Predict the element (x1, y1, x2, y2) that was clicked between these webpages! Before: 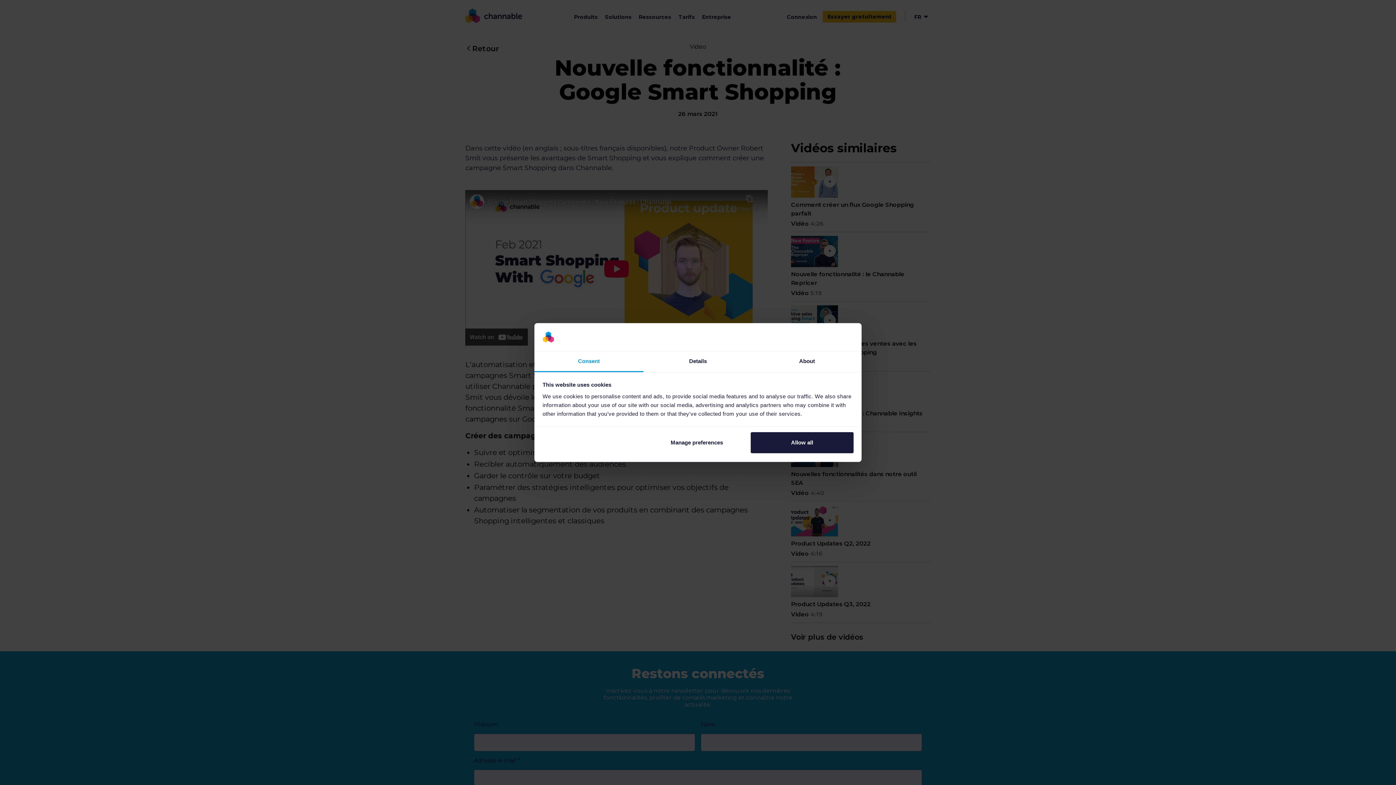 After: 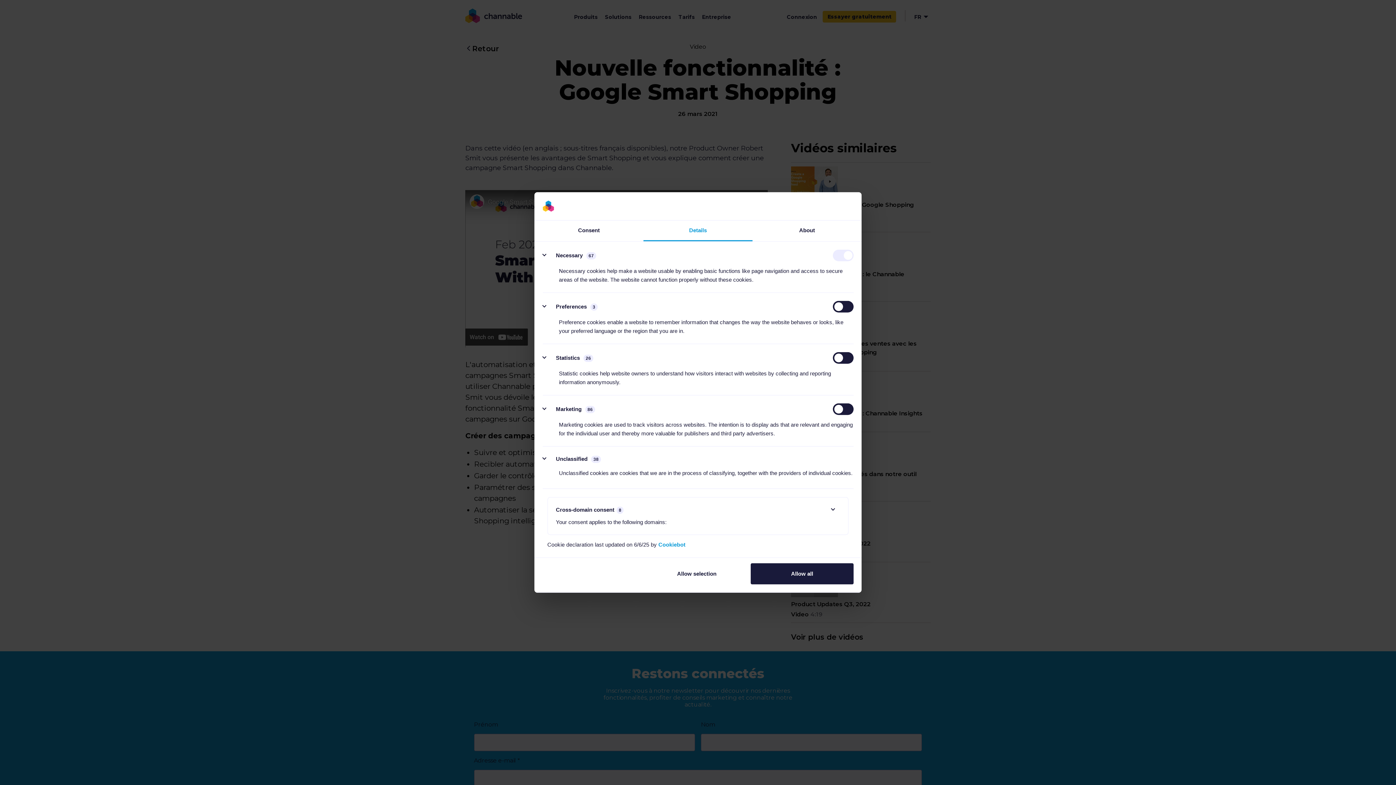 Action: label: Details bbox: (643, 351, 752, 372)